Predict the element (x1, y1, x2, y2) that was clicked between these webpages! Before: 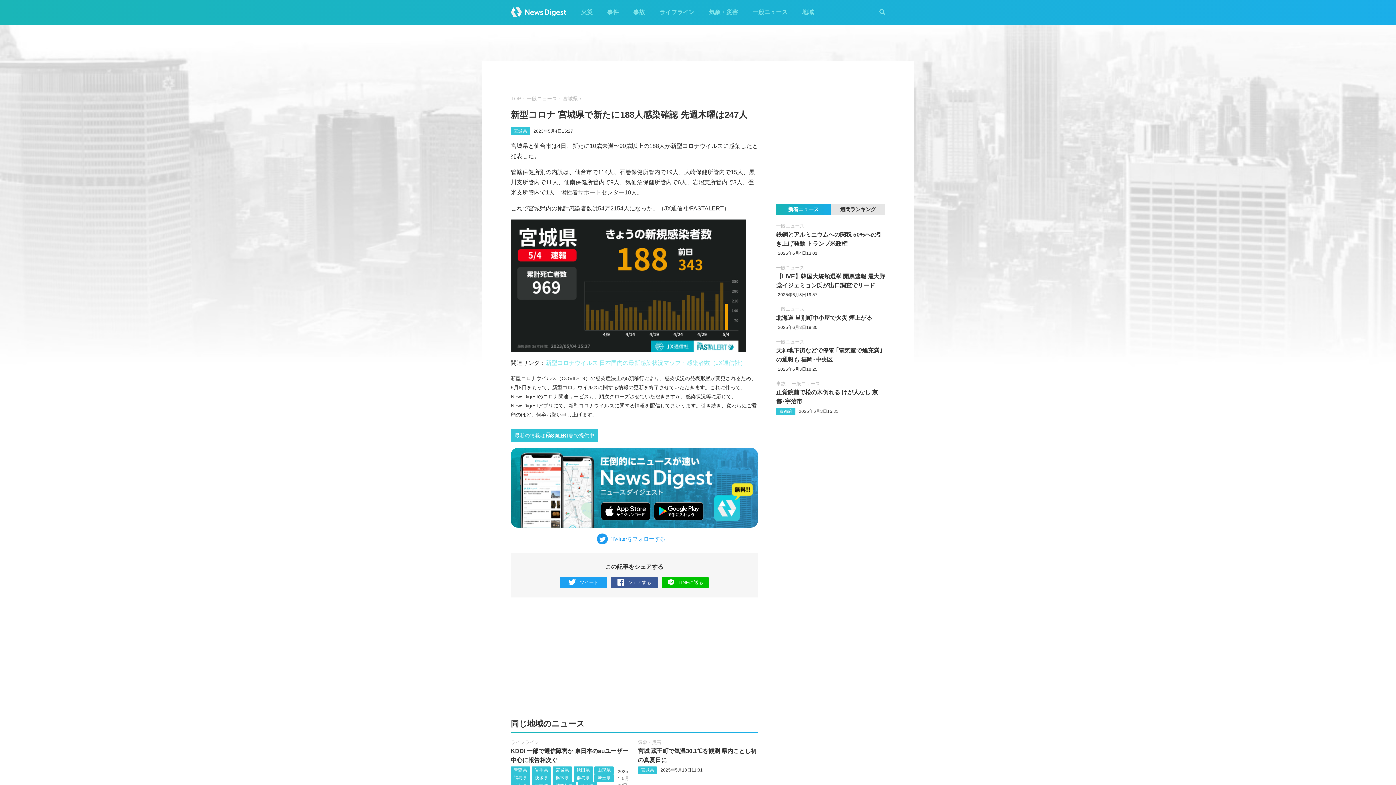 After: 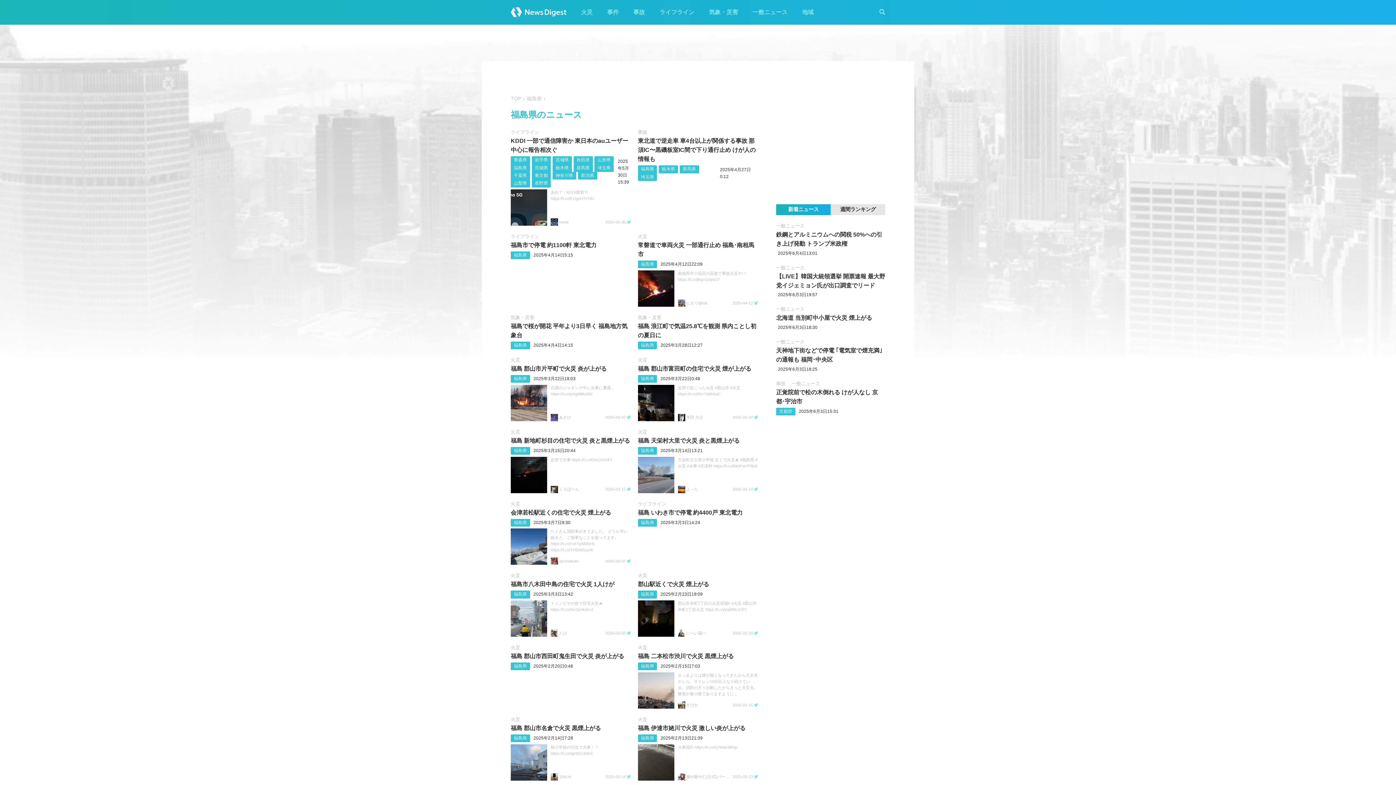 Action: bbox: (513, 775, 527, 780) label: 福島県